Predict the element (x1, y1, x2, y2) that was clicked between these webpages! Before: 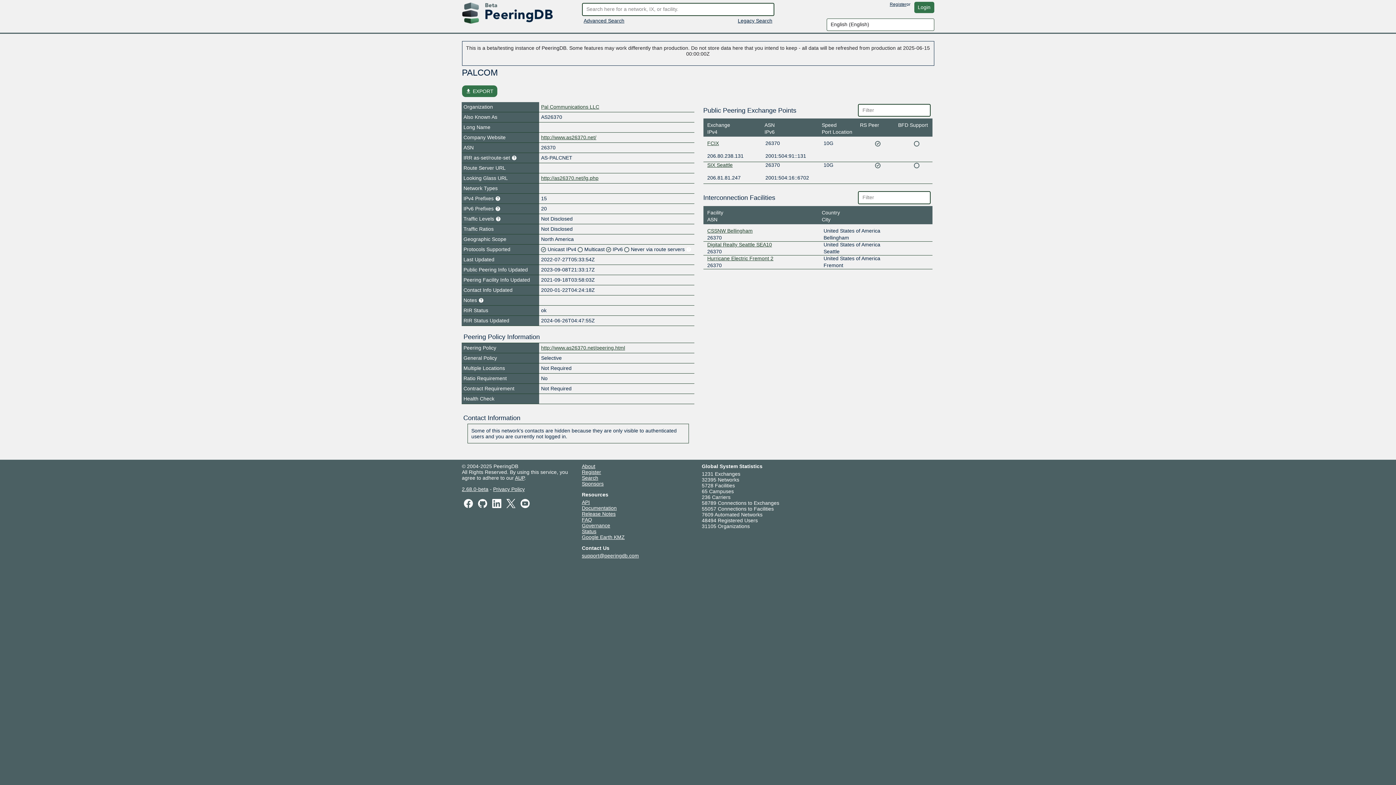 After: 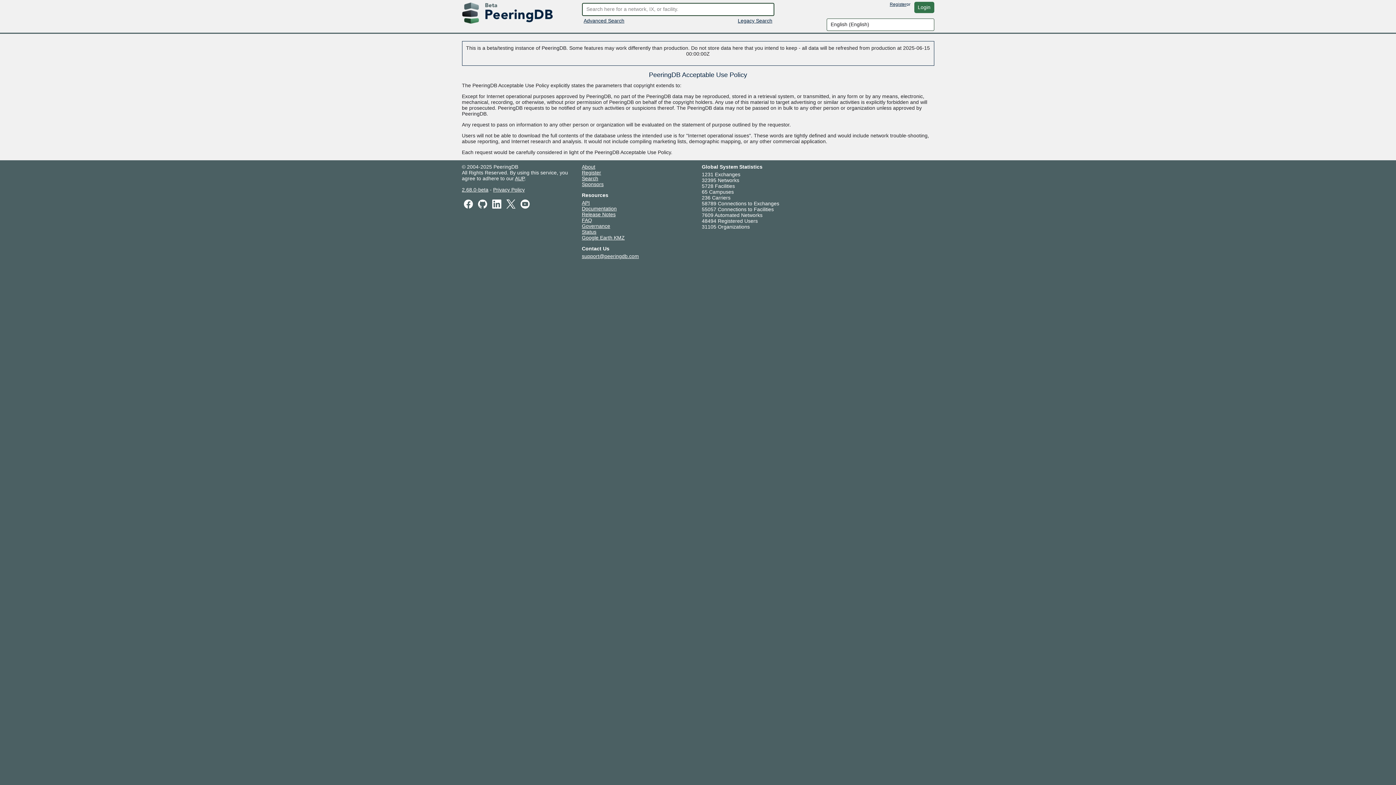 Action: label: AUP bbox: (515, 475, 524, 480)